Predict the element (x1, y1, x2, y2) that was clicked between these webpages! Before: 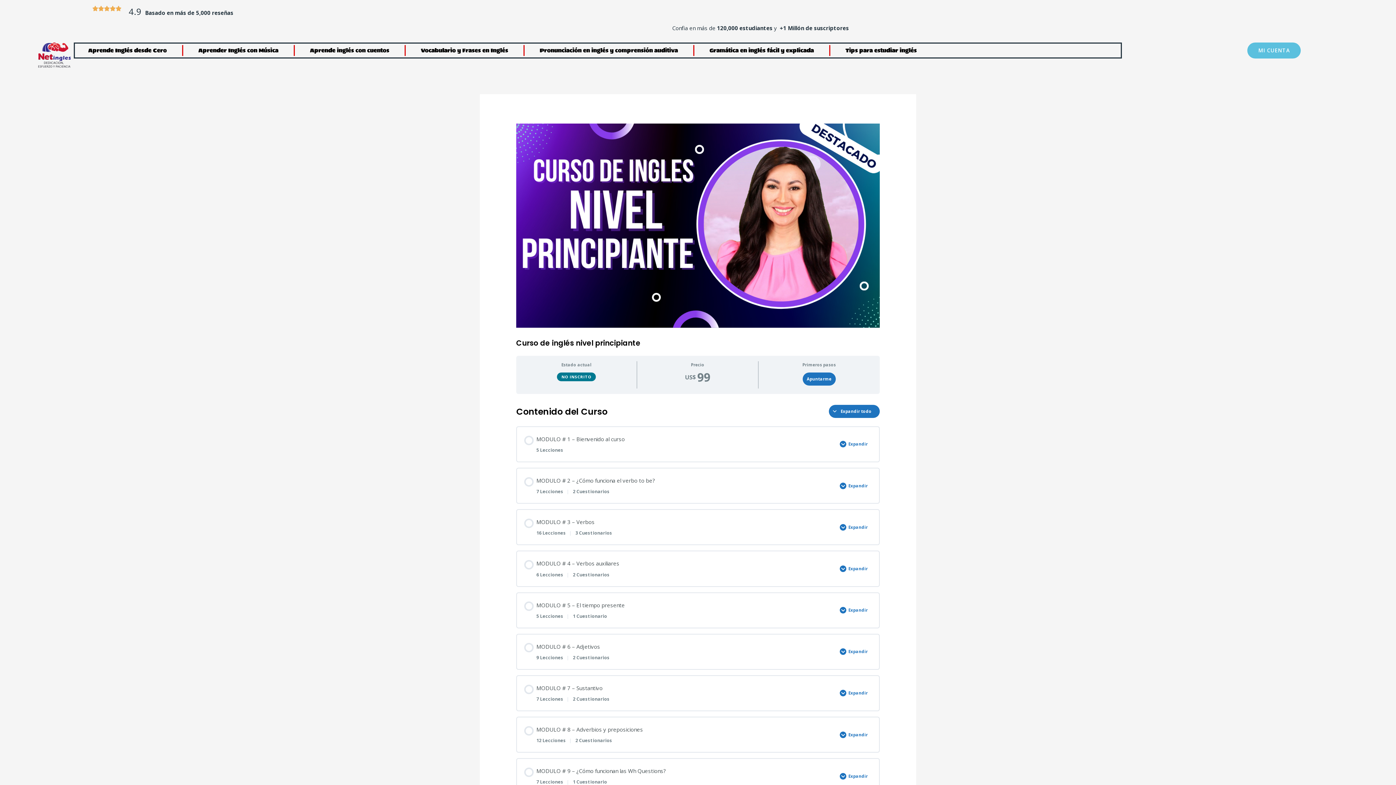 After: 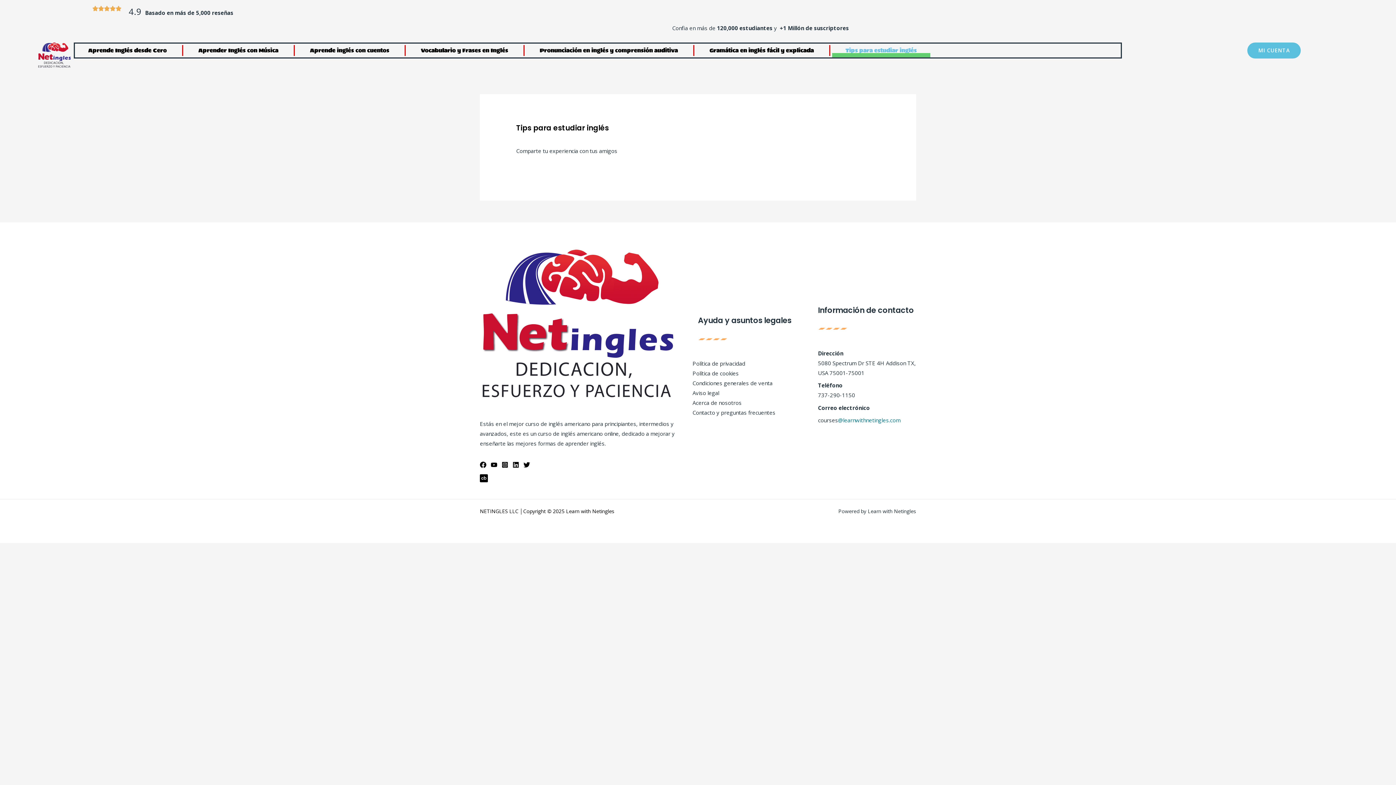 Action: bbox: (832, 43, 930, 57) label: Tips para estudiar inglés